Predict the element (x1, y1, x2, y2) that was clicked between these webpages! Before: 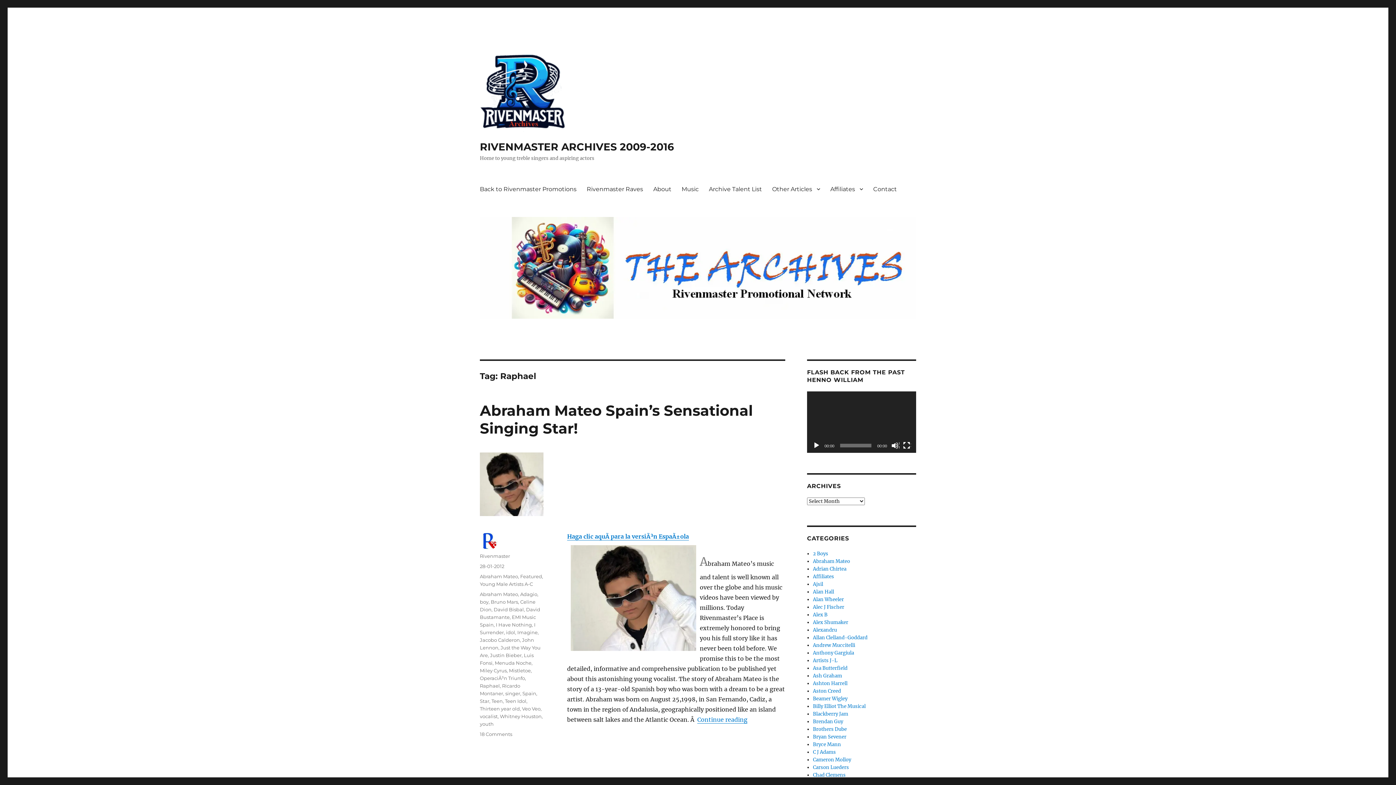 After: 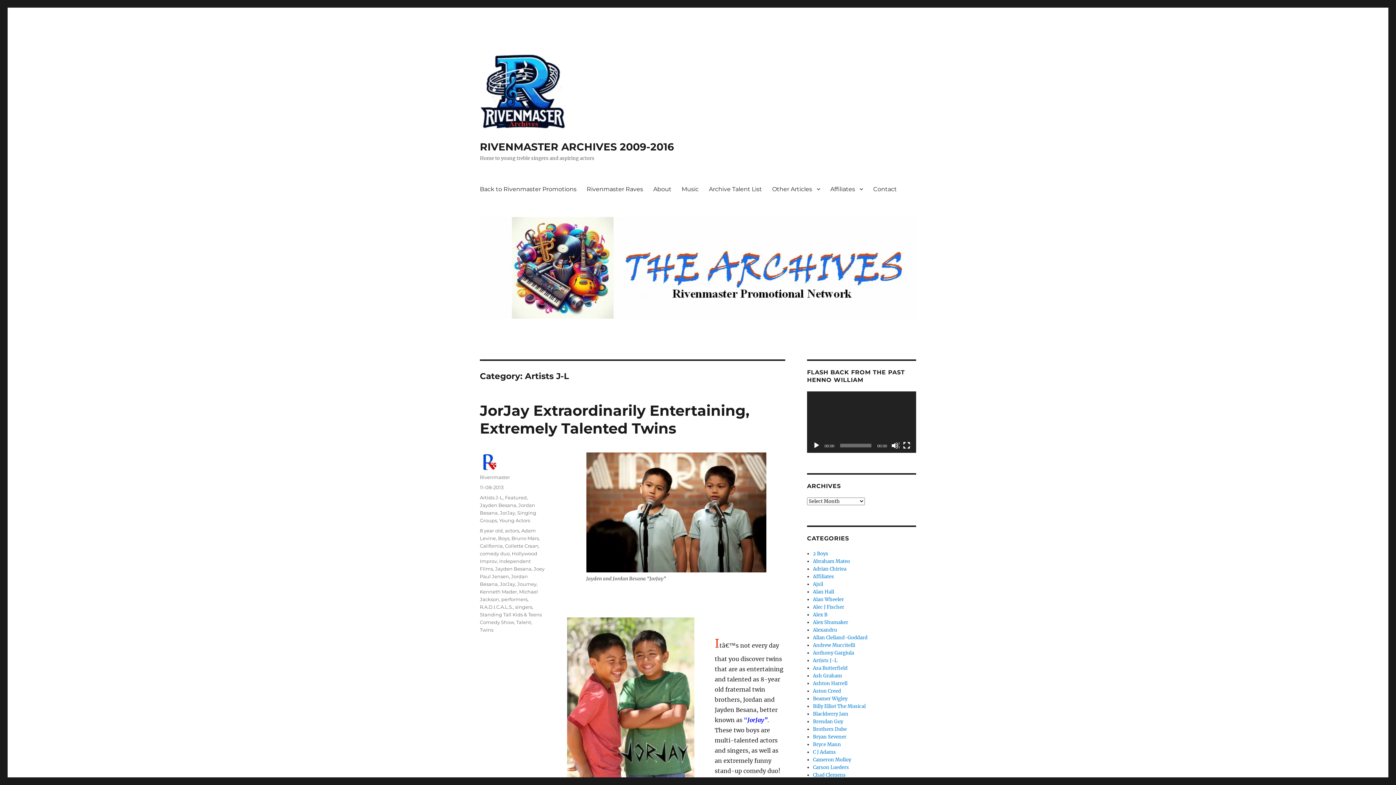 Action: label: Artists J-L bbox: (813, 657, 837, 663)